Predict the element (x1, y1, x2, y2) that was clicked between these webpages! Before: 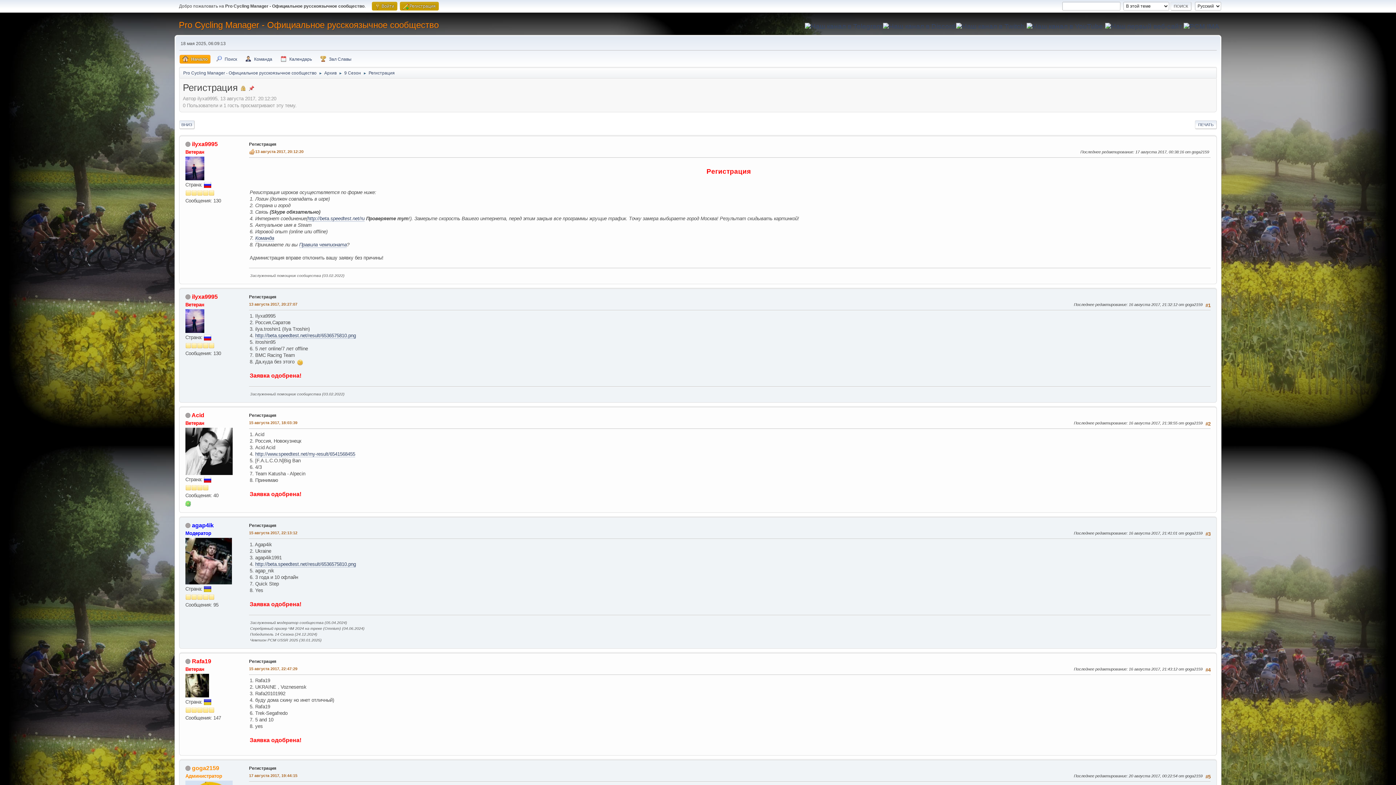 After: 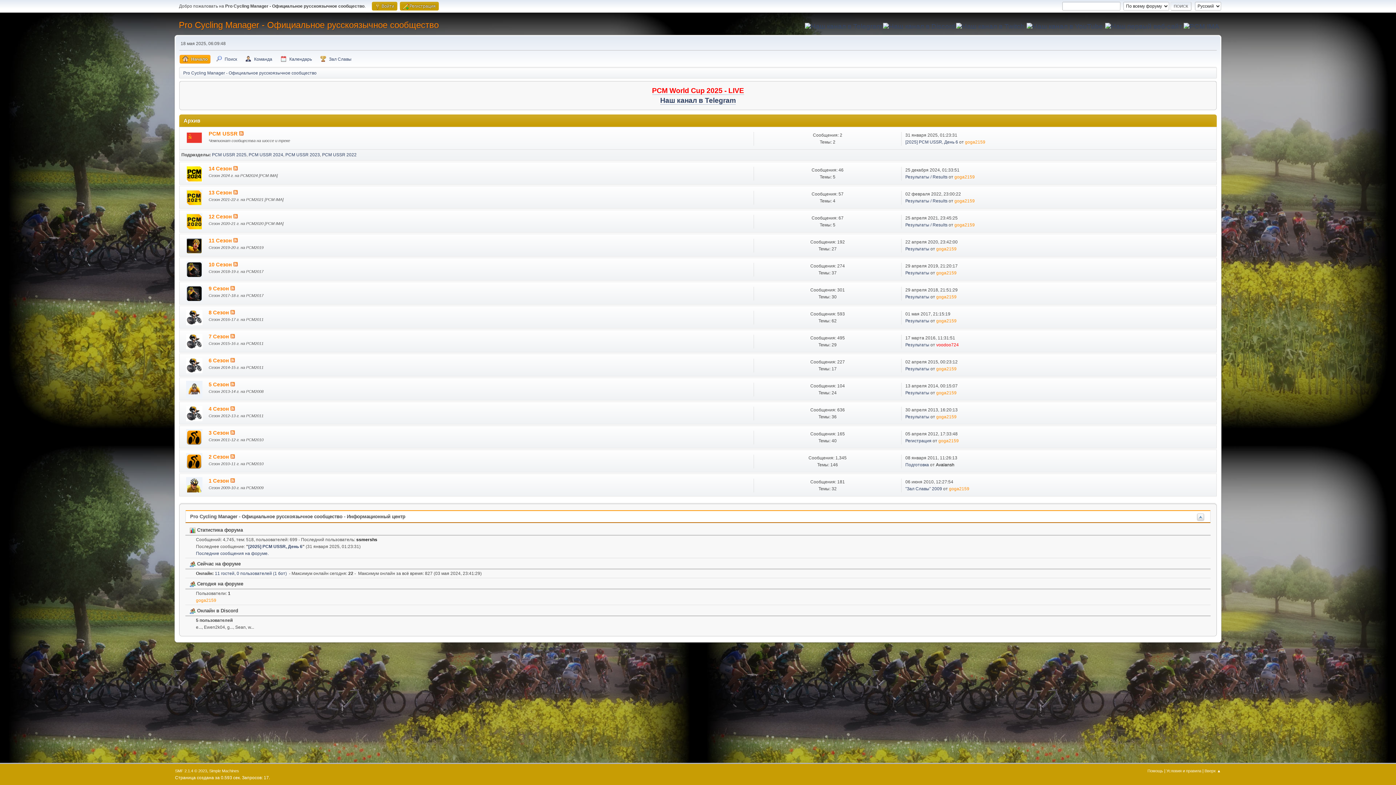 Action: label: Начало bbox: (179, 54, 210, 63)